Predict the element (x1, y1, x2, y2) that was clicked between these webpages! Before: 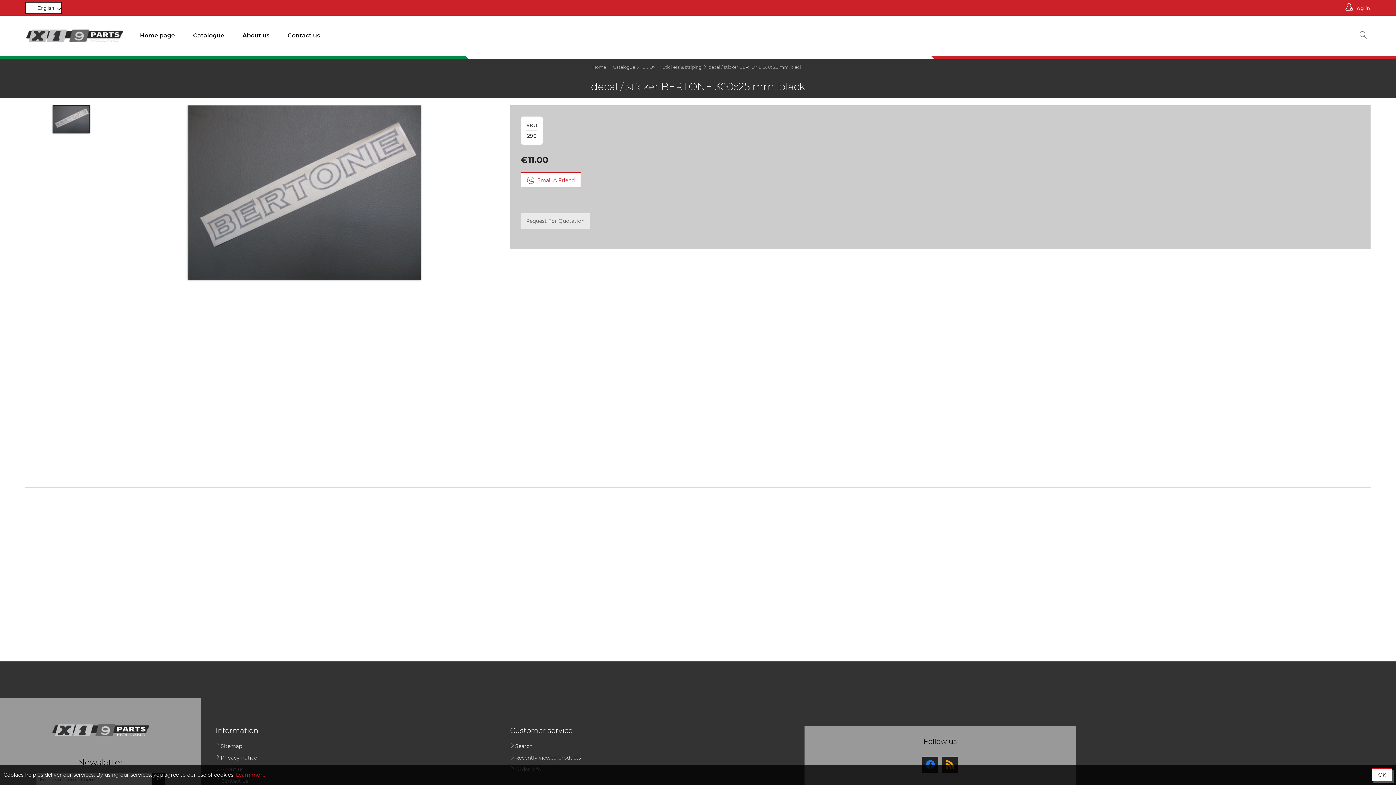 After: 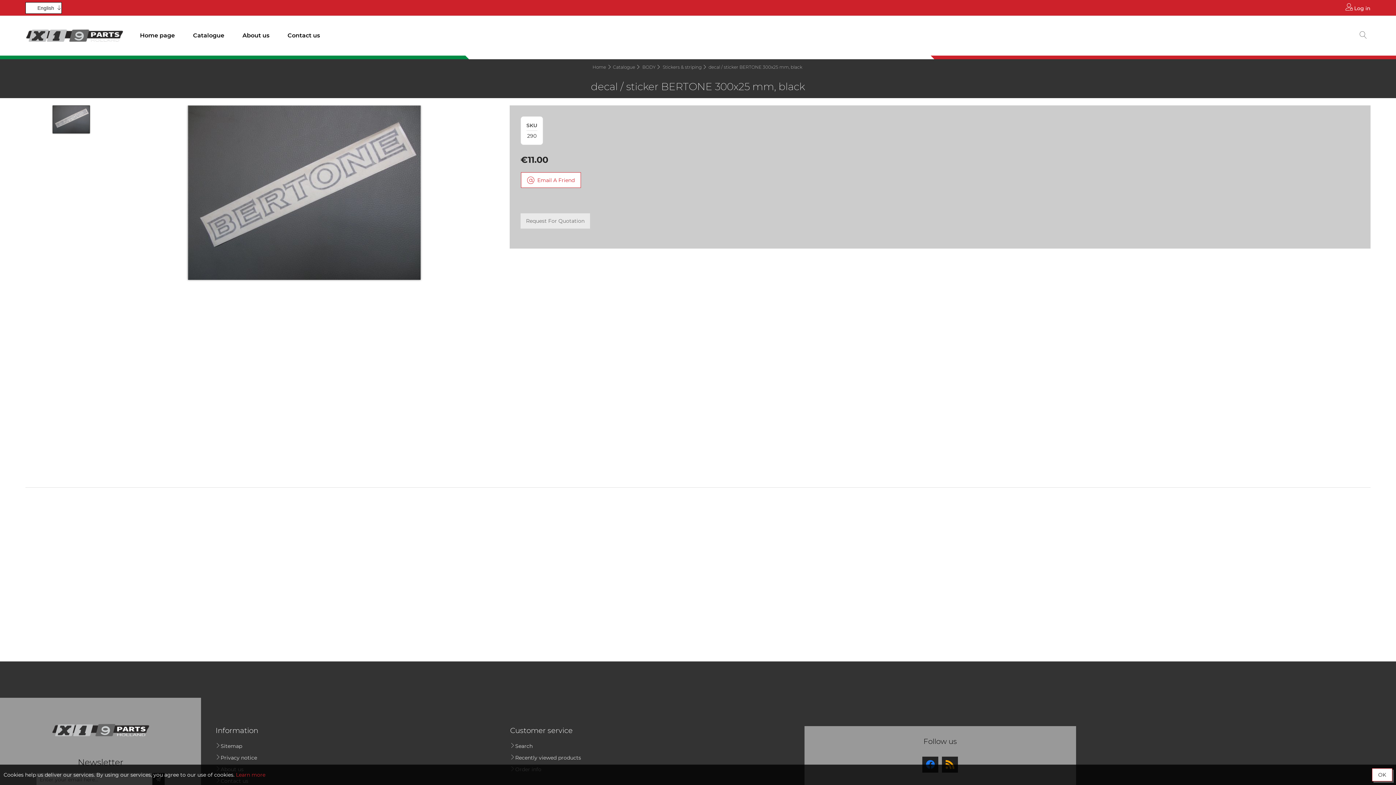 Action: bbox: (27, 105, 115, 141)